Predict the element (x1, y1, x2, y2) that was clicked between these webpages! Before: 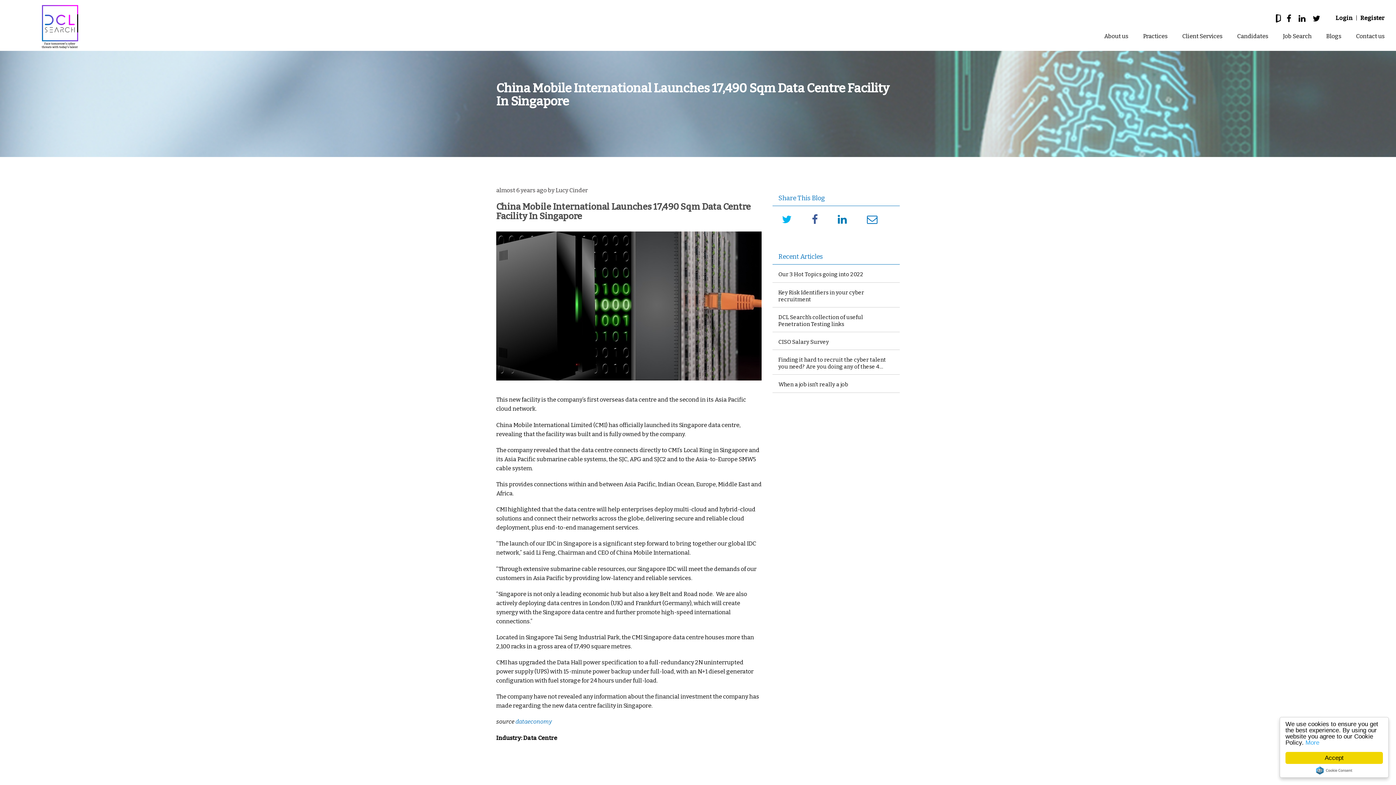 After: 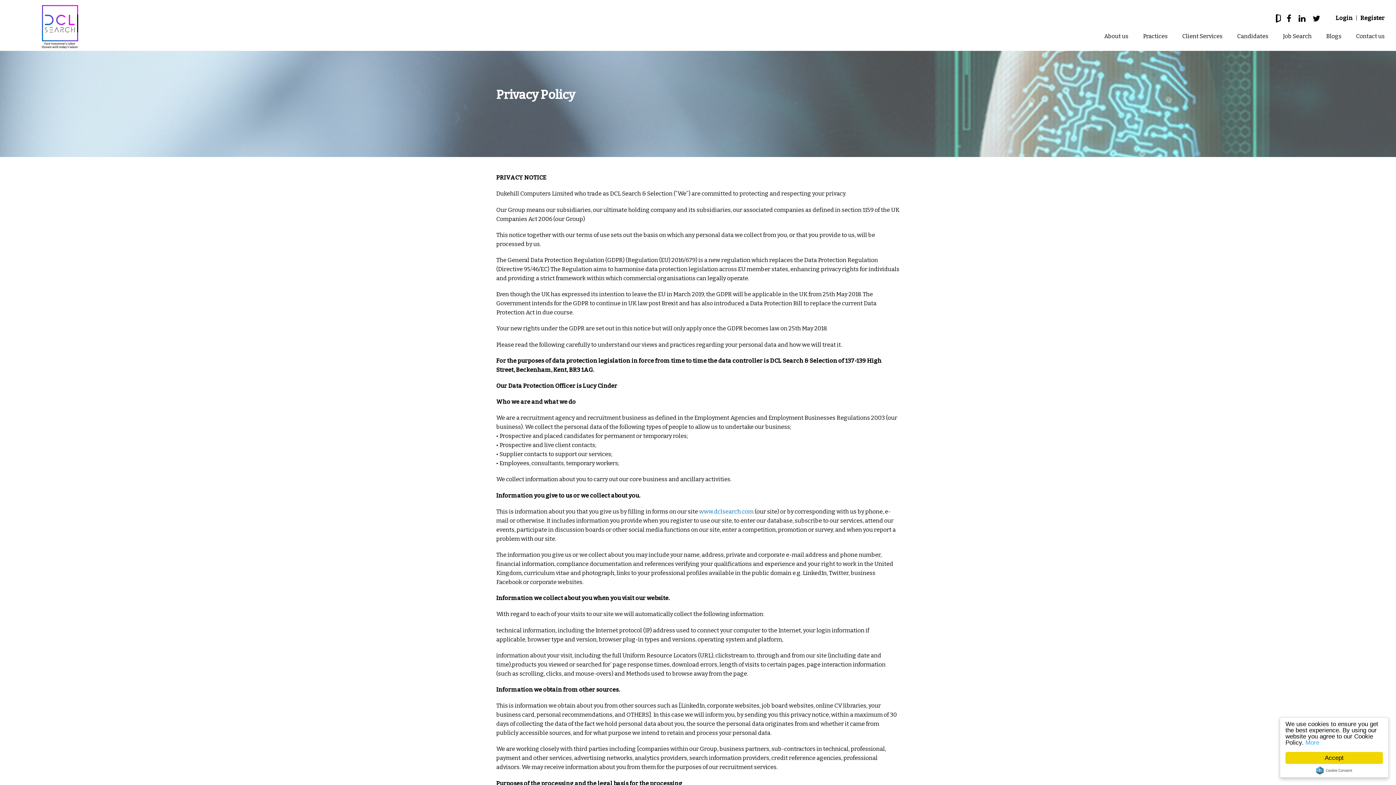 Action: label: More bbox: (1305, 739, 1319, 746)